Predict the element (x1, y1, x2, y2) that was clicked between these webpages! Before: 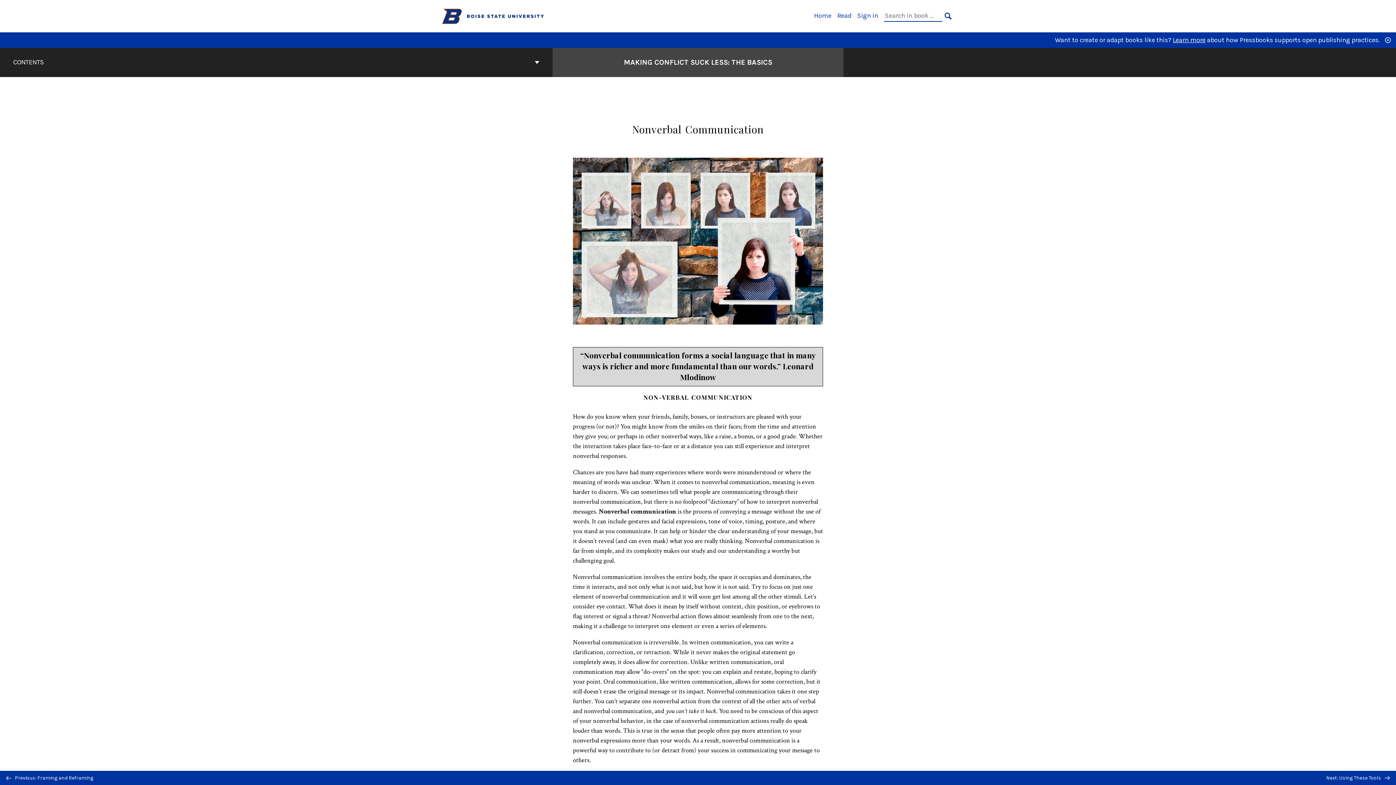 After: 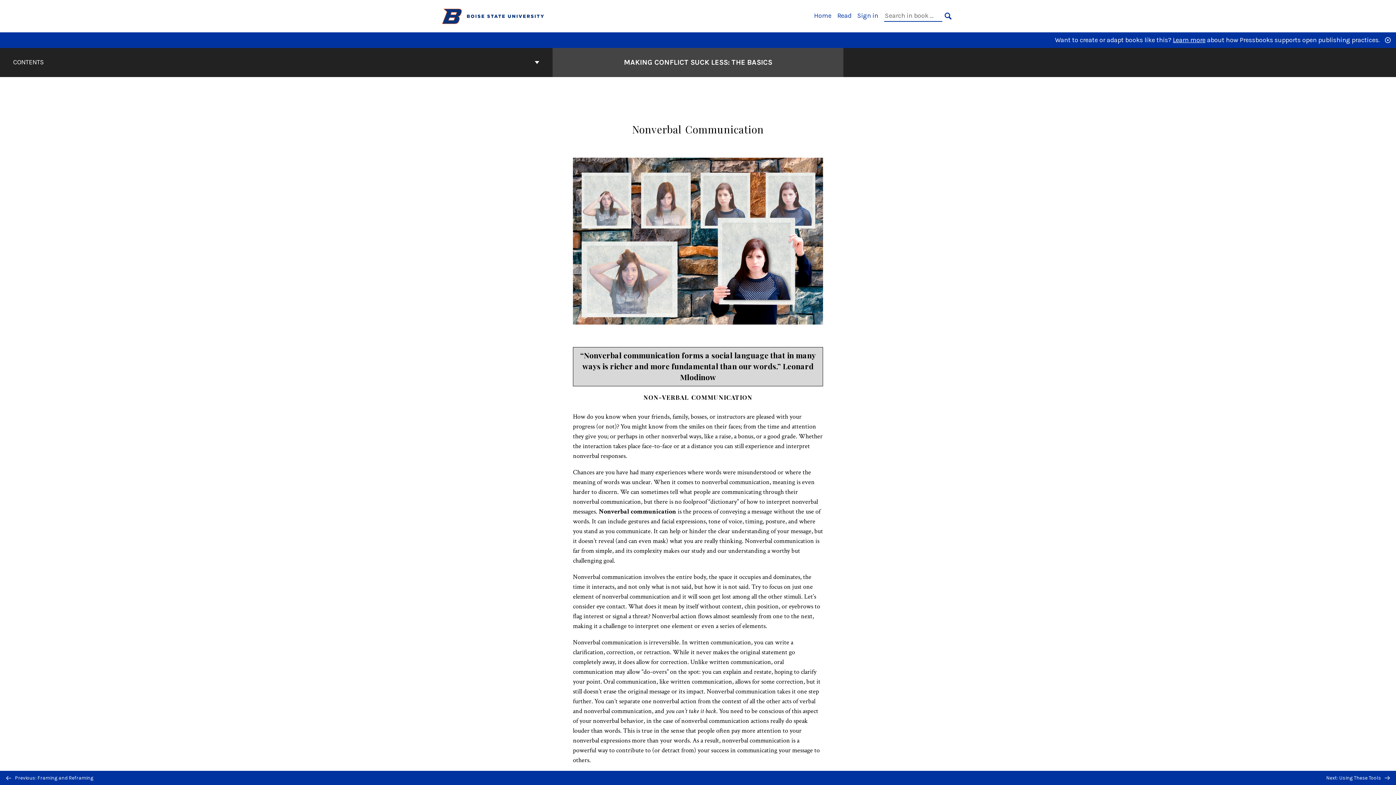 Action: label: Learn more bbox: (1173, 35, 1205, 43)